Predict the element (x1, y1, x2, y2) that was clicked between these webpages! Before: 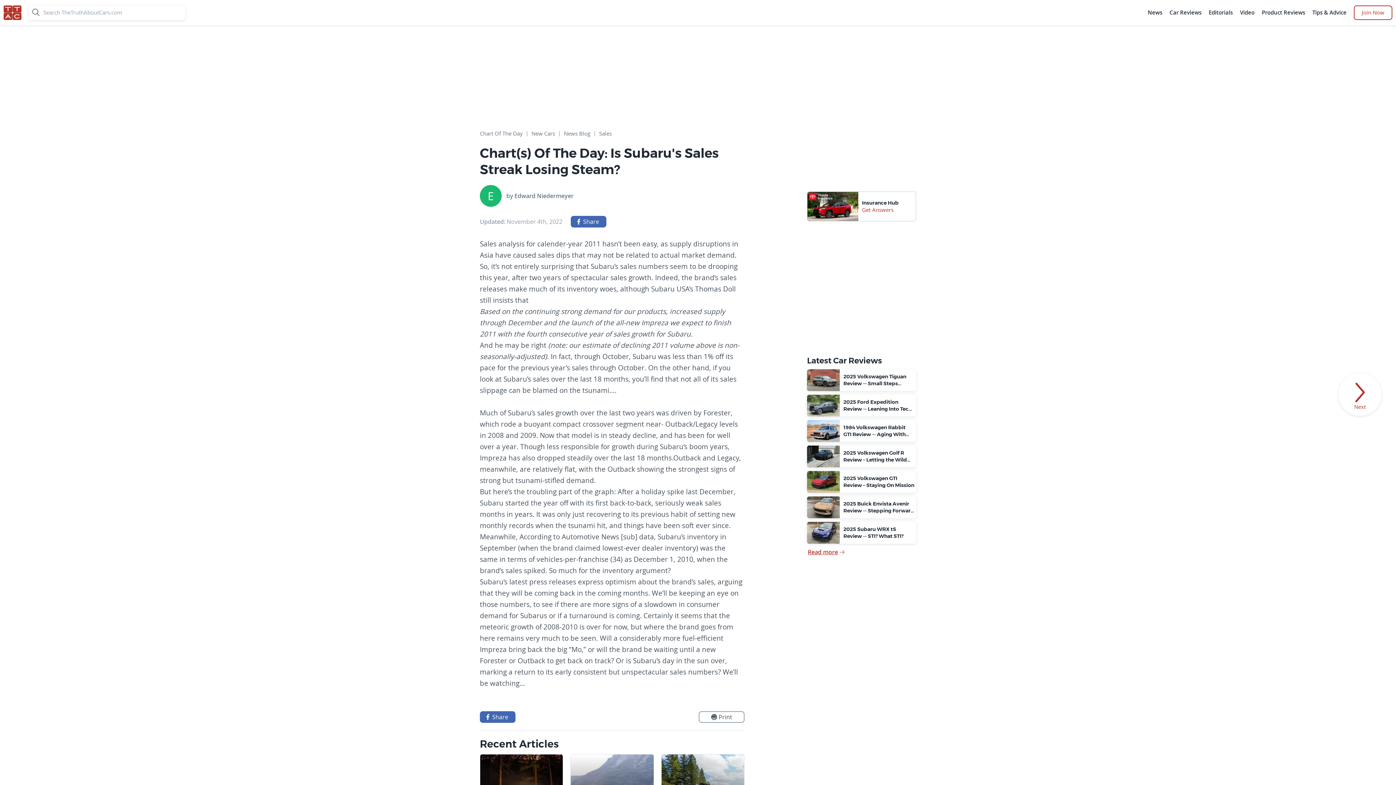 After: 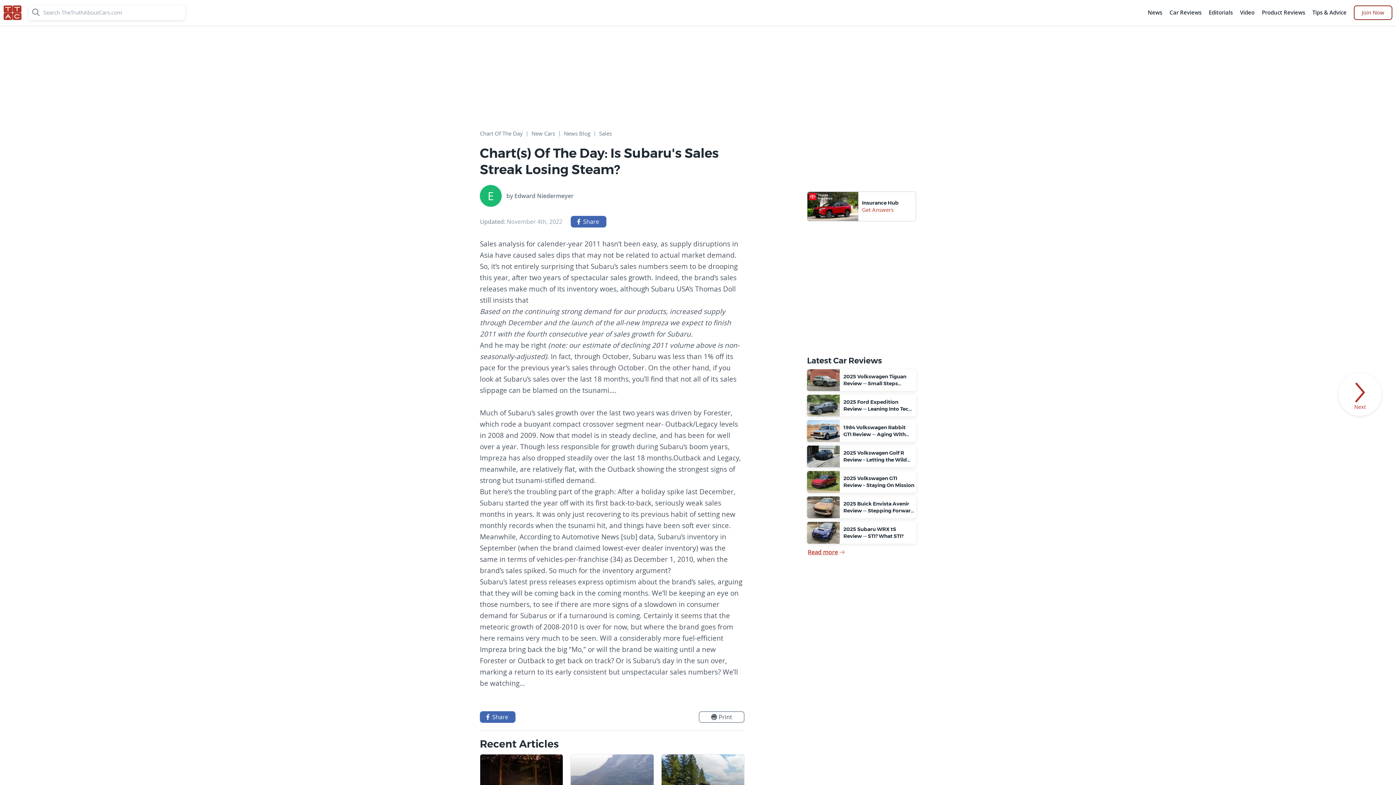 Action: label: Join Now bbox: (1354, 5, 1392, 20)